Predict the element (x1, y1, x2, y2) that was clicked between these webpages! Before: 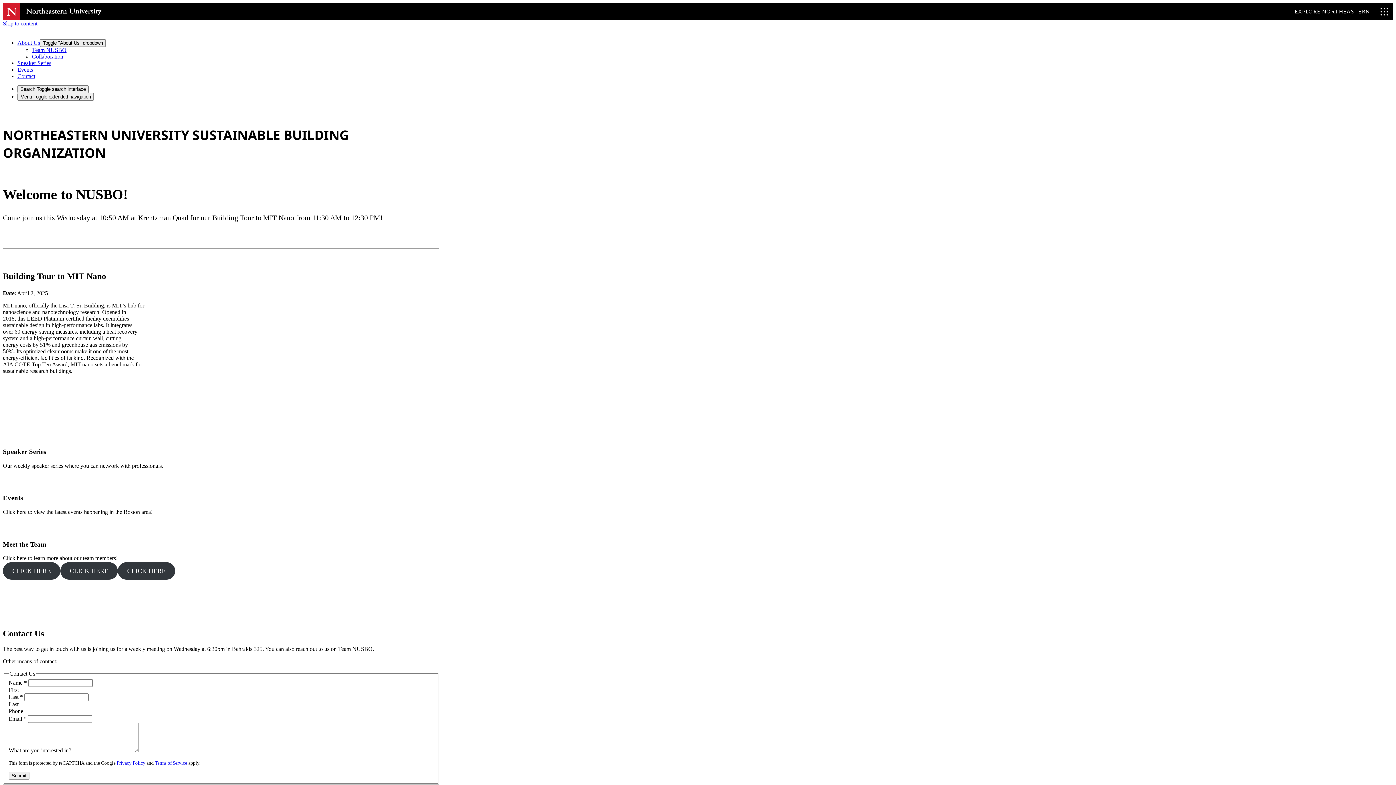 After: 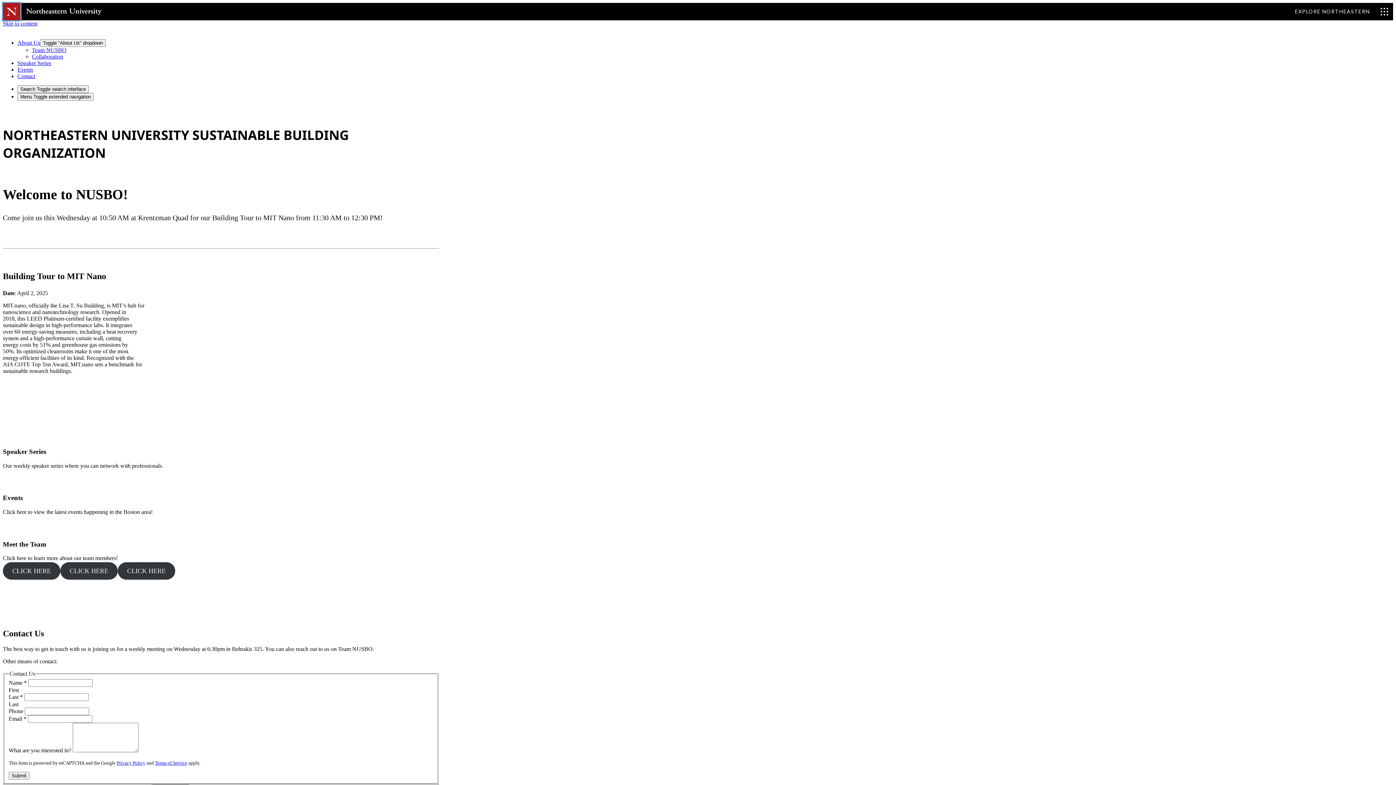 Action: bbox: (2, 2, 20, 20)